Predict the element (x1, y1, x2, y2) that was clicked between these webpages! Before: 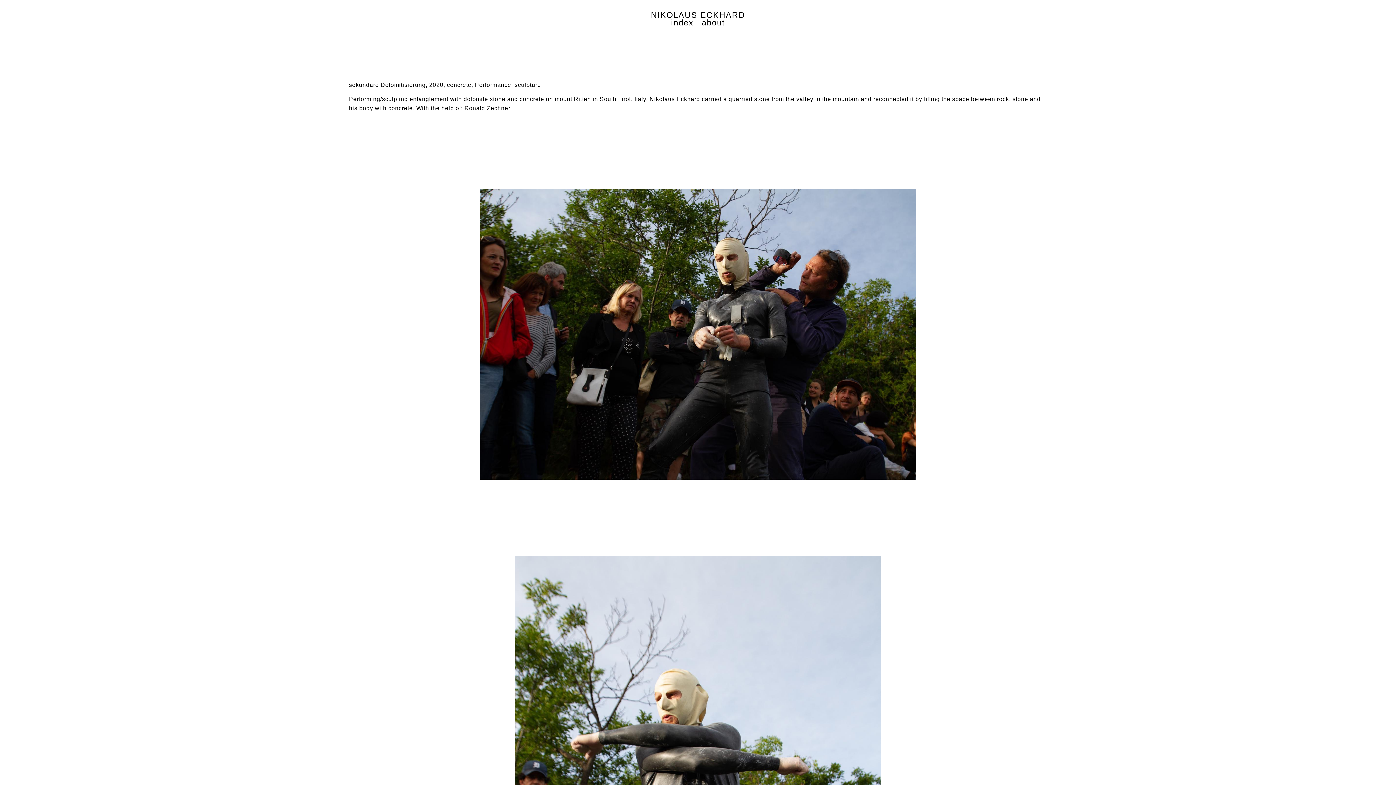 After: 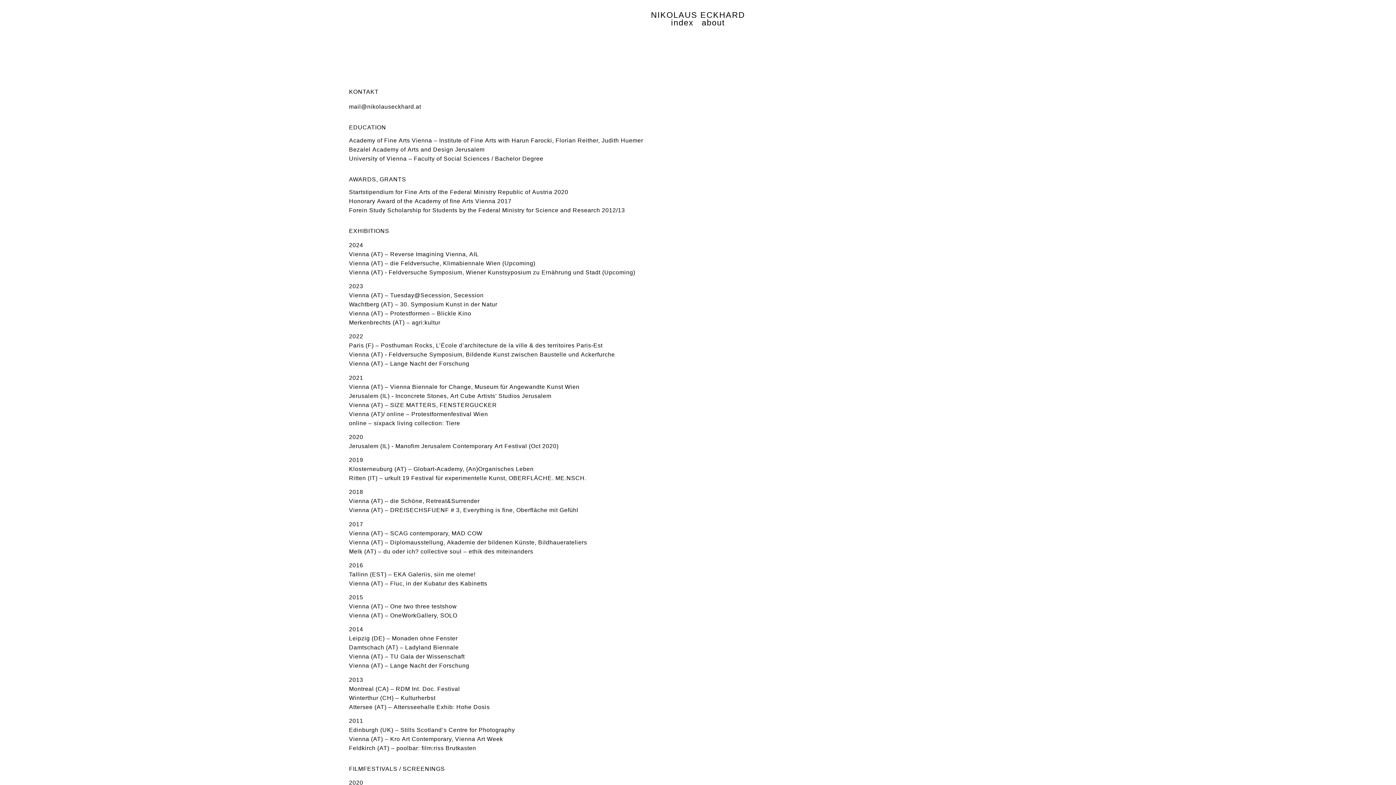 Action: bbox: (697, 19, 729, 26) label: about